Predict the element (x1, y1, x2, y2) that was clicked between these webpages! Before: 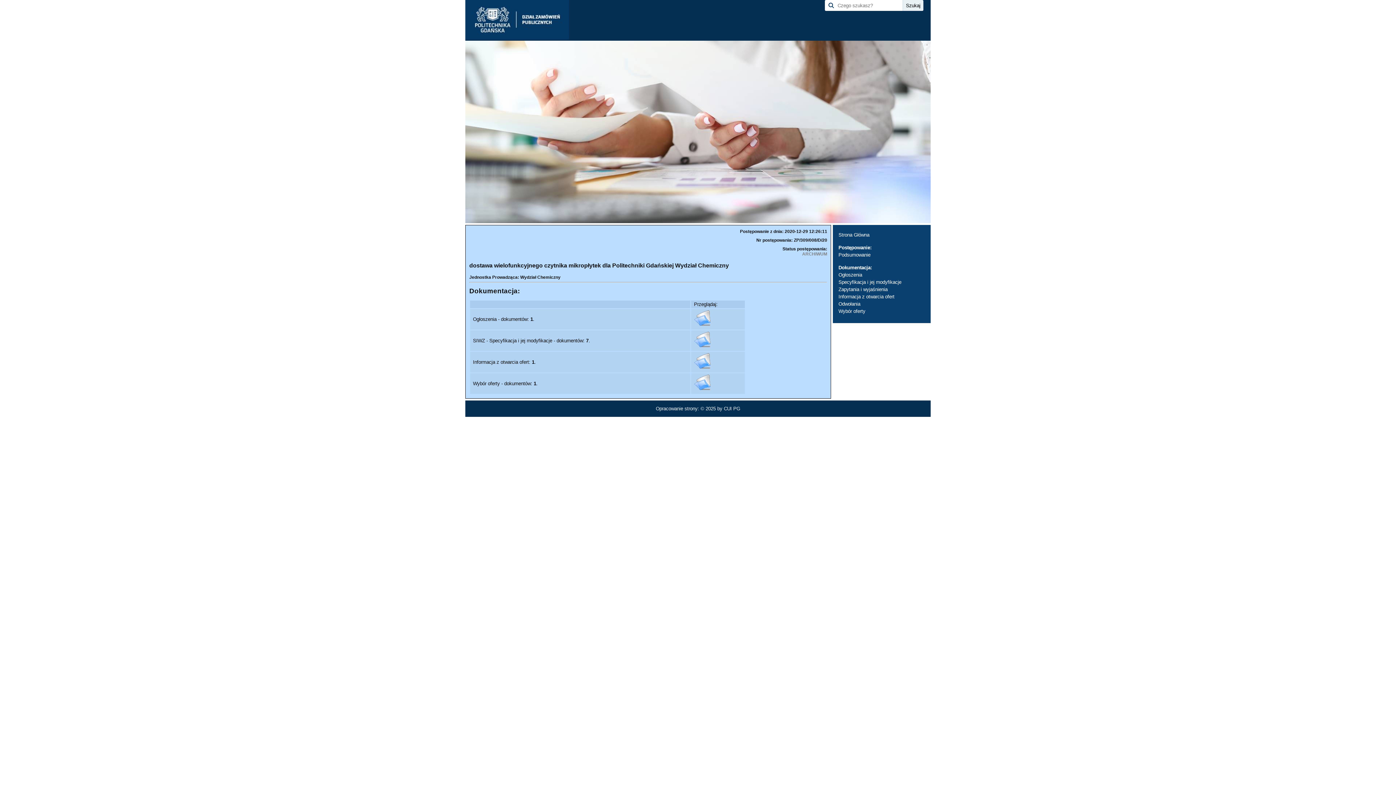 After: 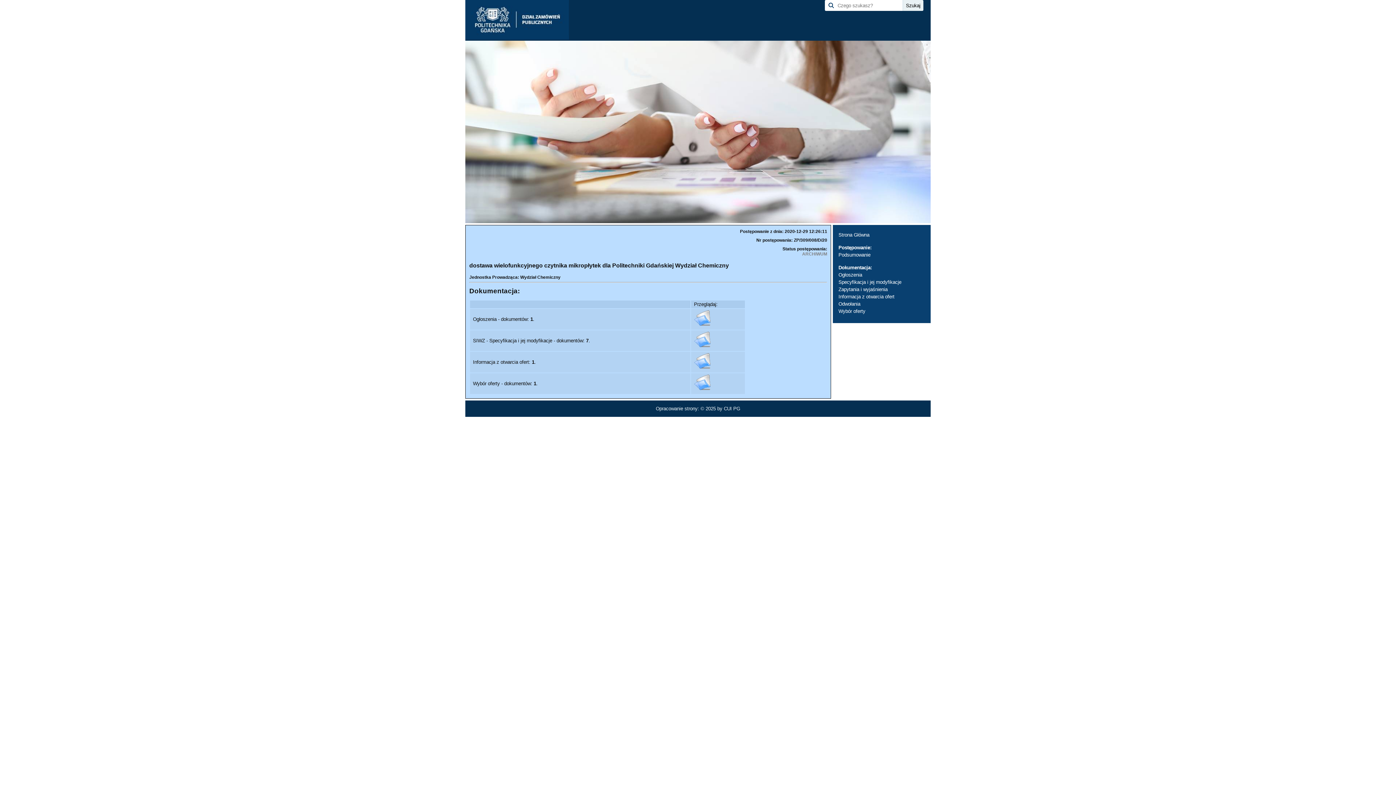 Action: bbox: (838, 252, 870, 257) label: Podsumowanie